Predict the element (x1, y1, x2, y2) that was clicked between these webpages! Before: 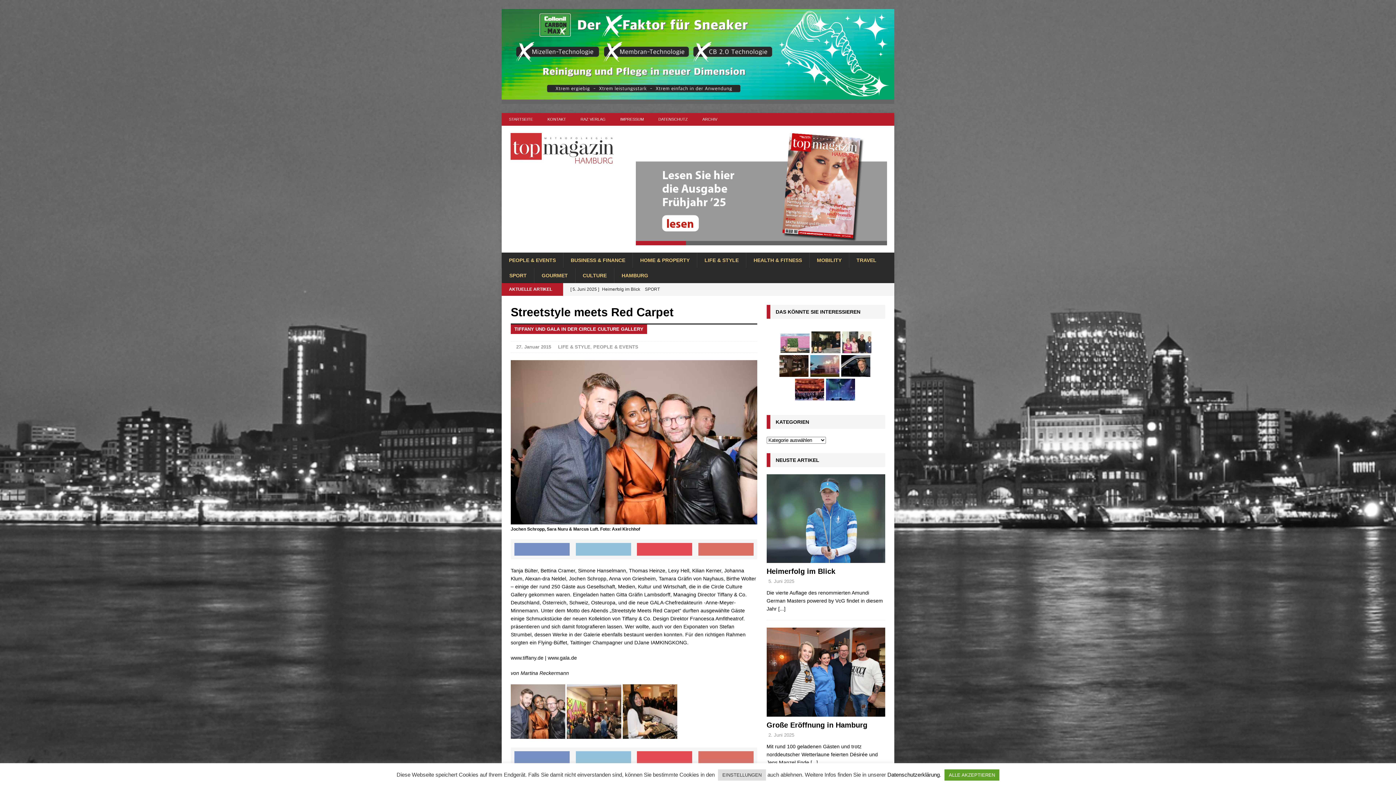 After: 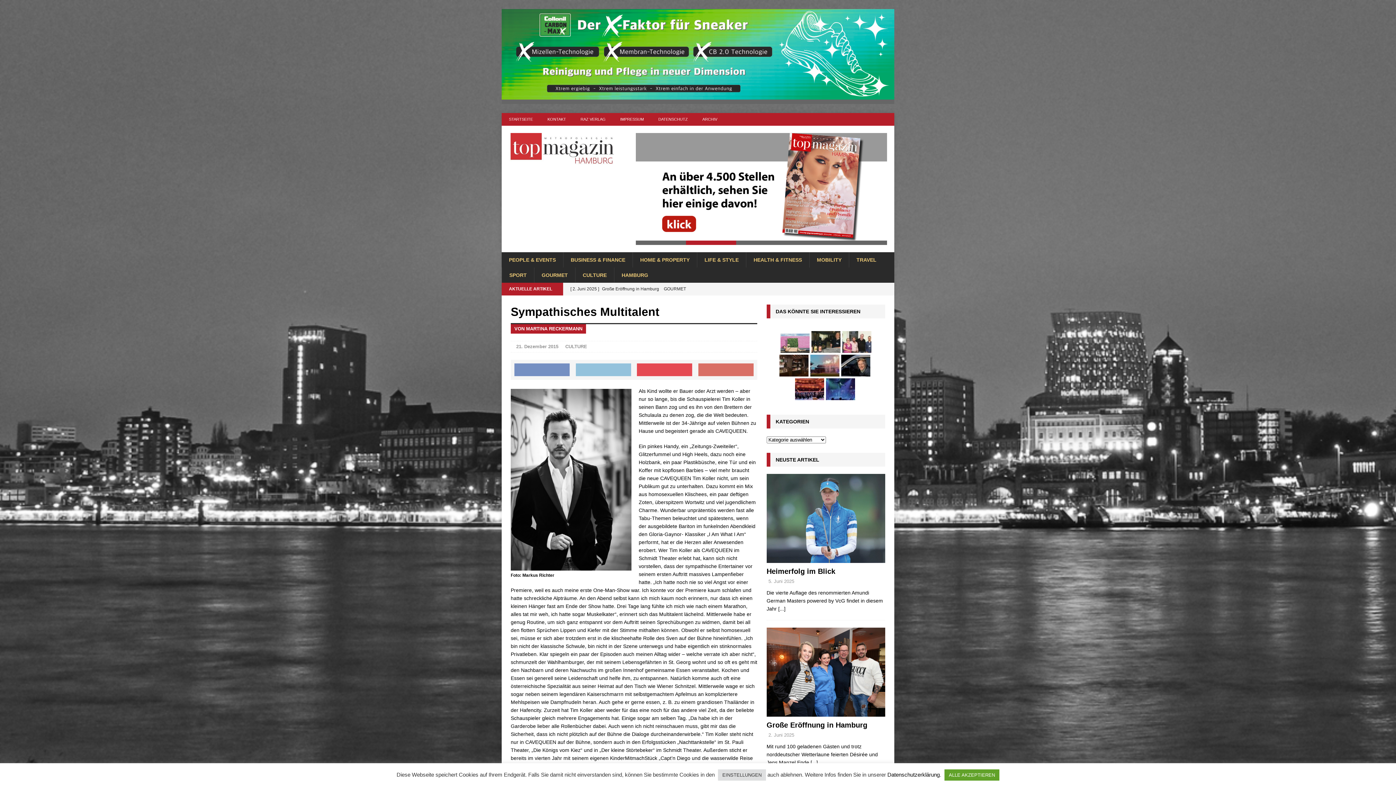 Action: bbox: (780, 333, 809, 353)